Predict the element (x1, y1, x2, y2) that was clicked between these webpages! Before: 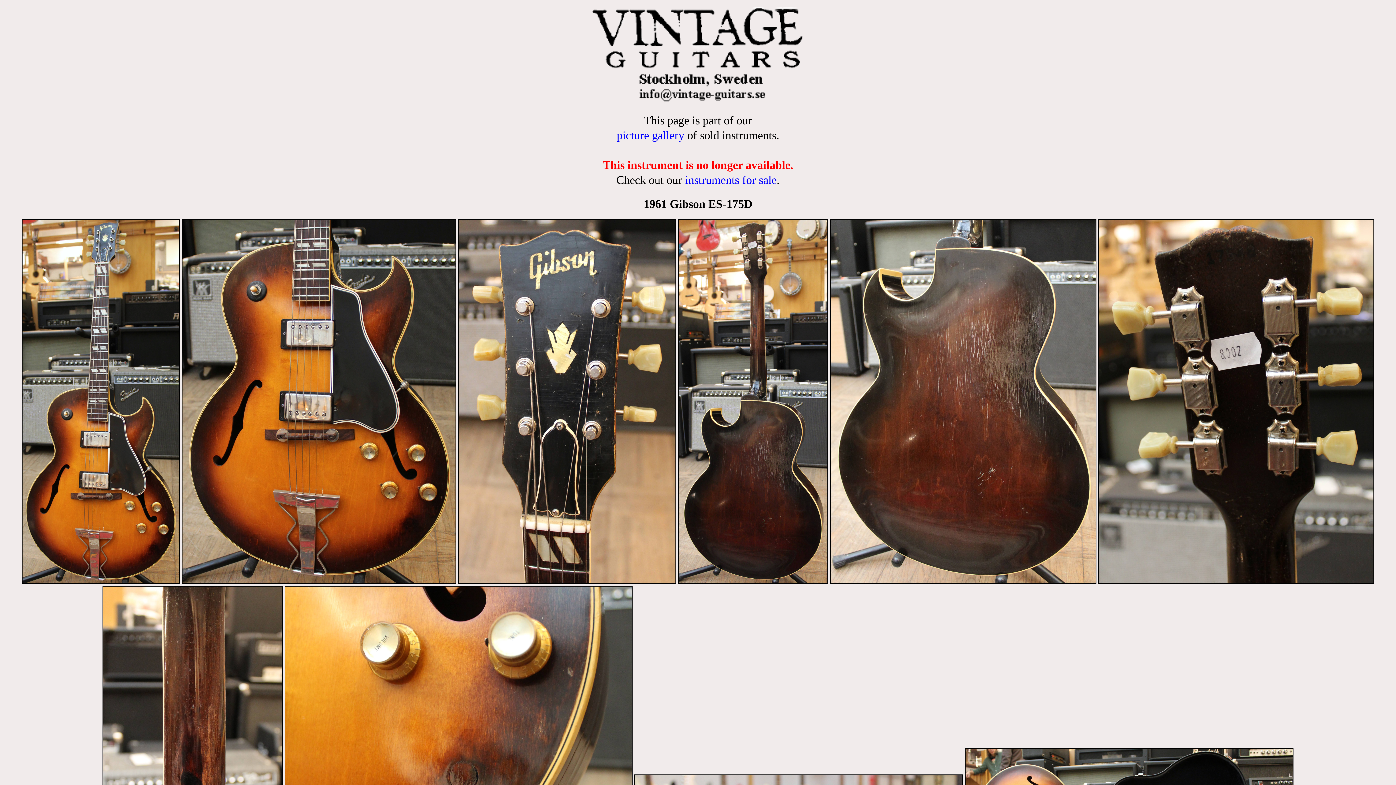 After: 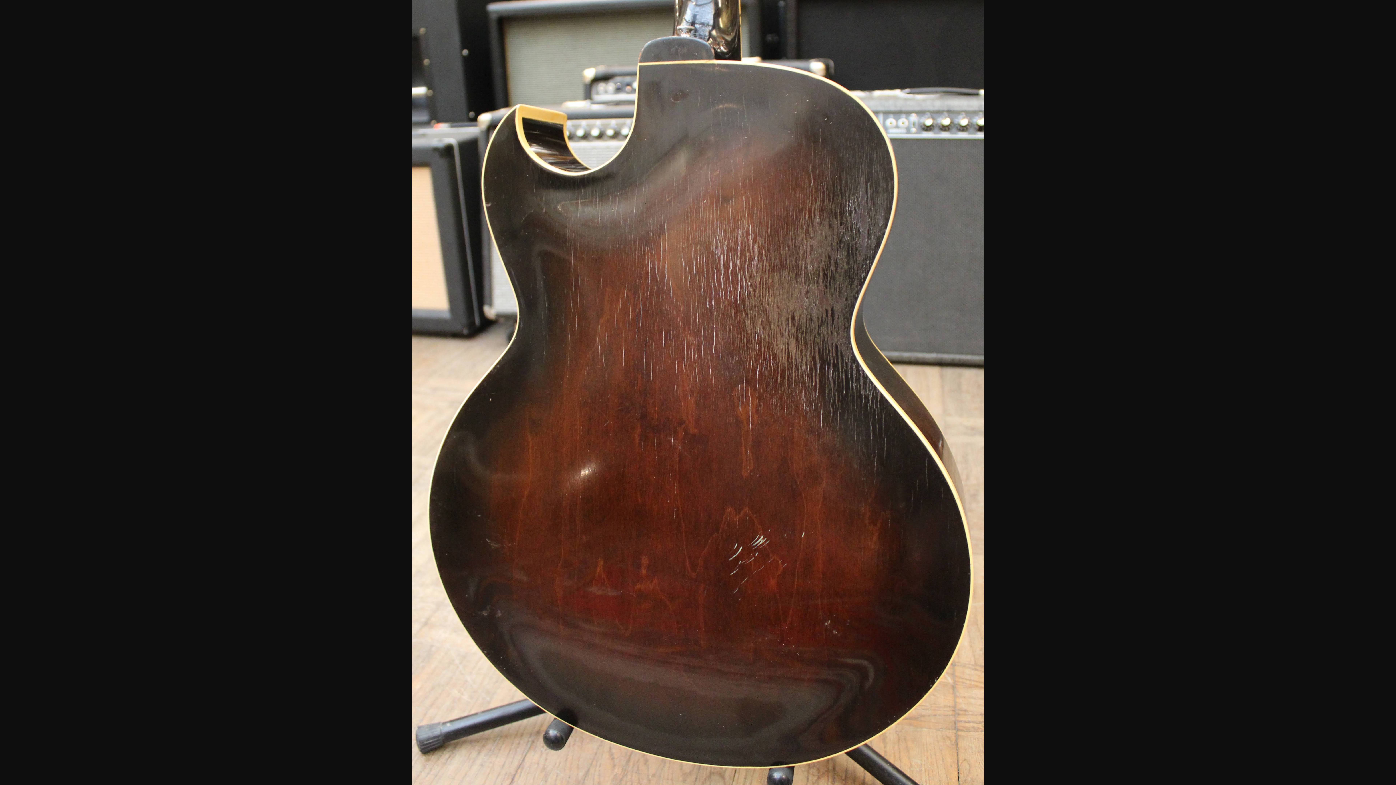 Action: bbox: (830, 577, 1096, 585)